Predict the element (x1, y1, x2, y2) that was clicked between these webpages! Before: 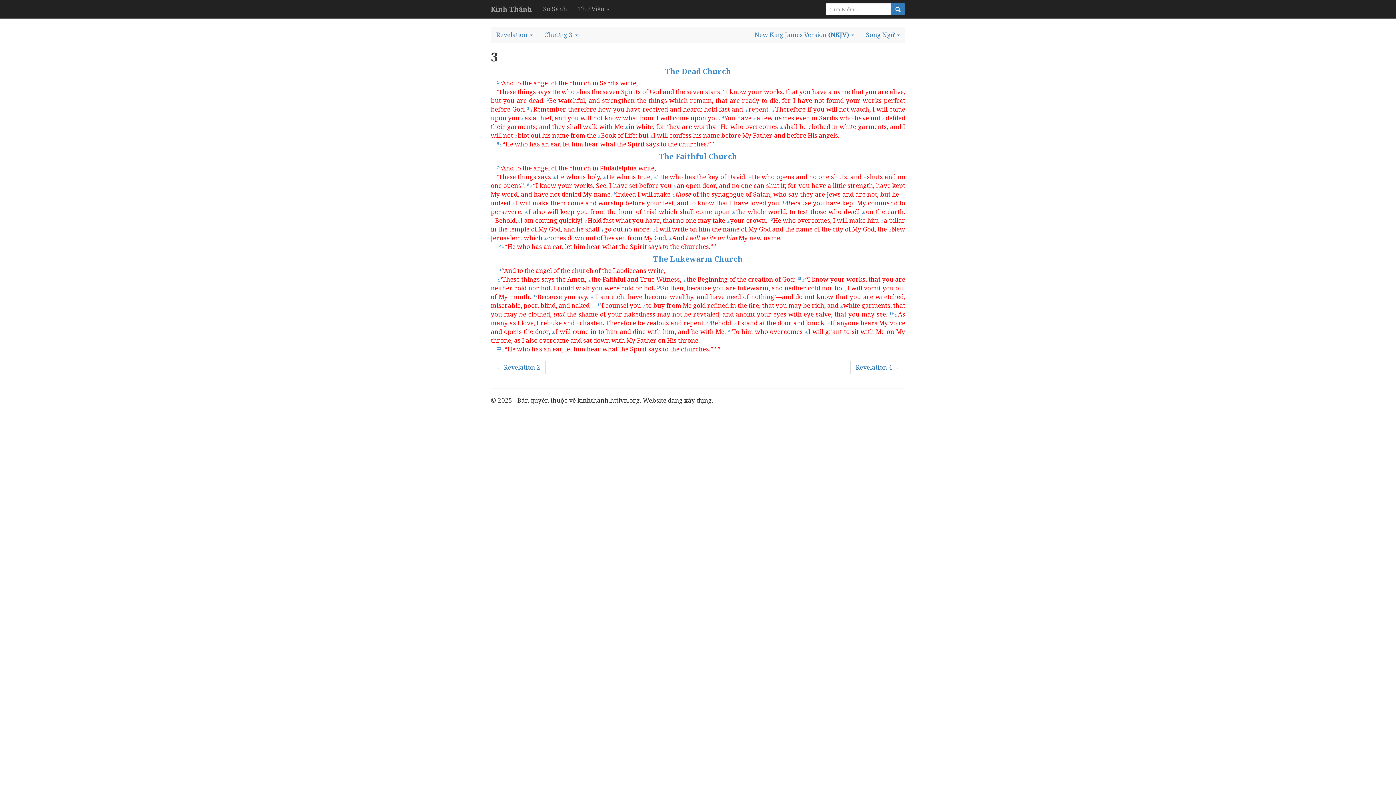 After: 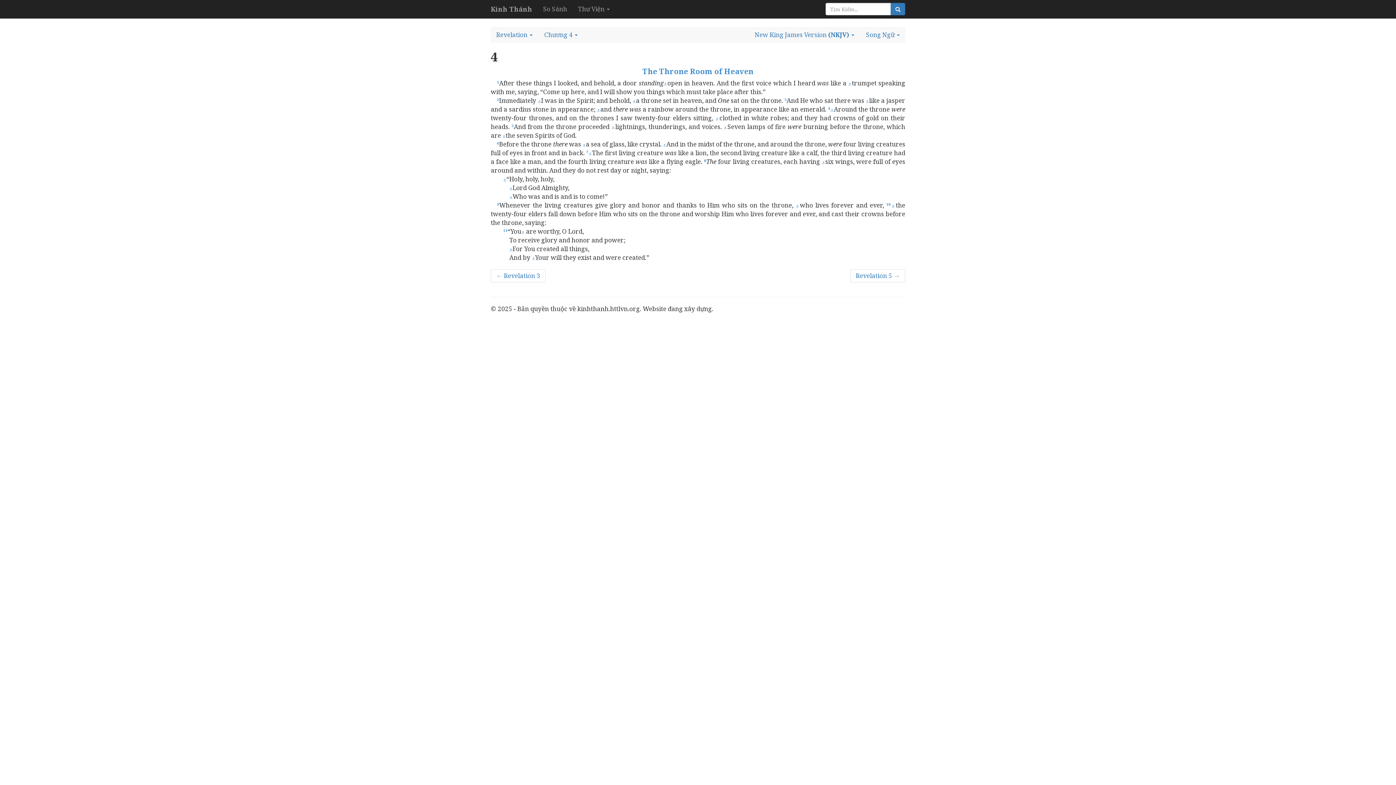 Action: bbox: (850, 361, 905, 374) label: Revelation 4 →